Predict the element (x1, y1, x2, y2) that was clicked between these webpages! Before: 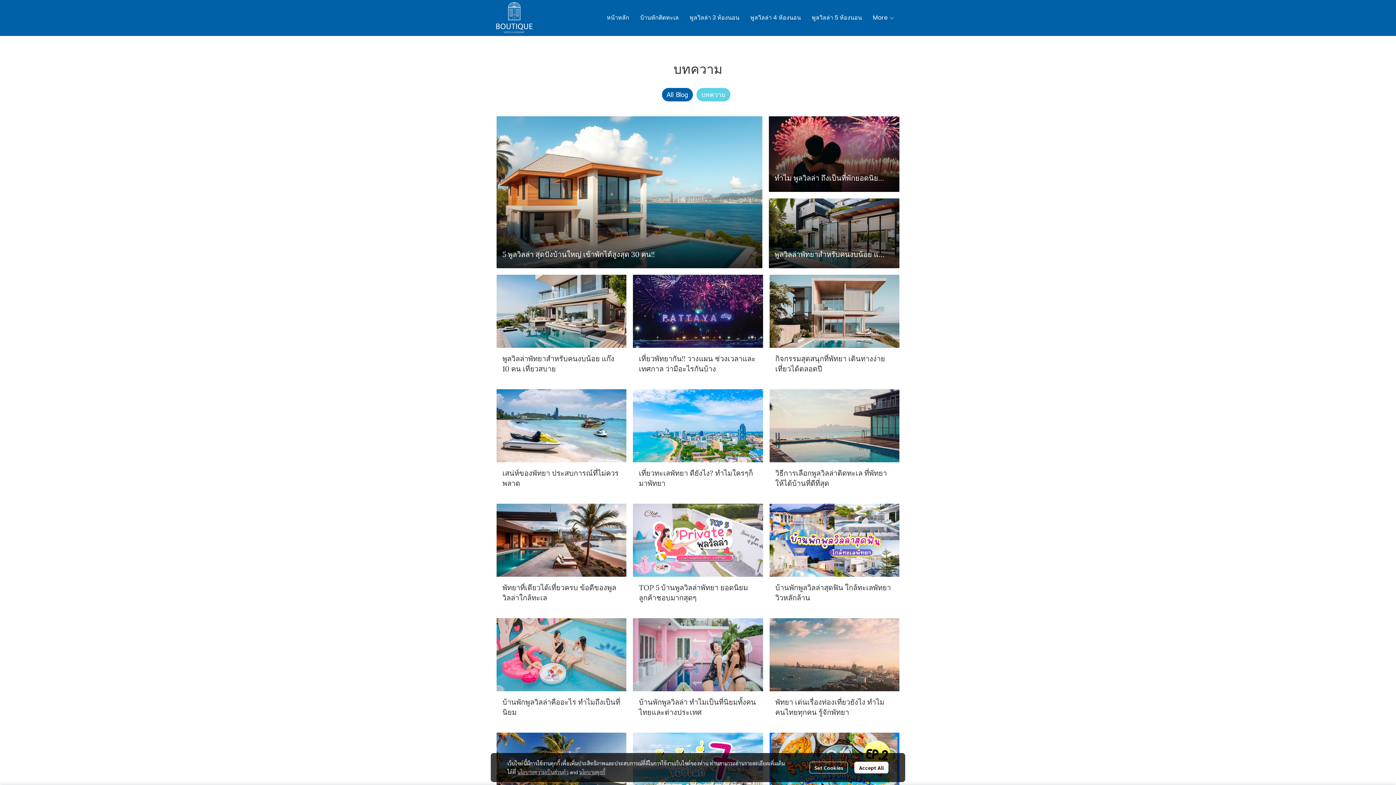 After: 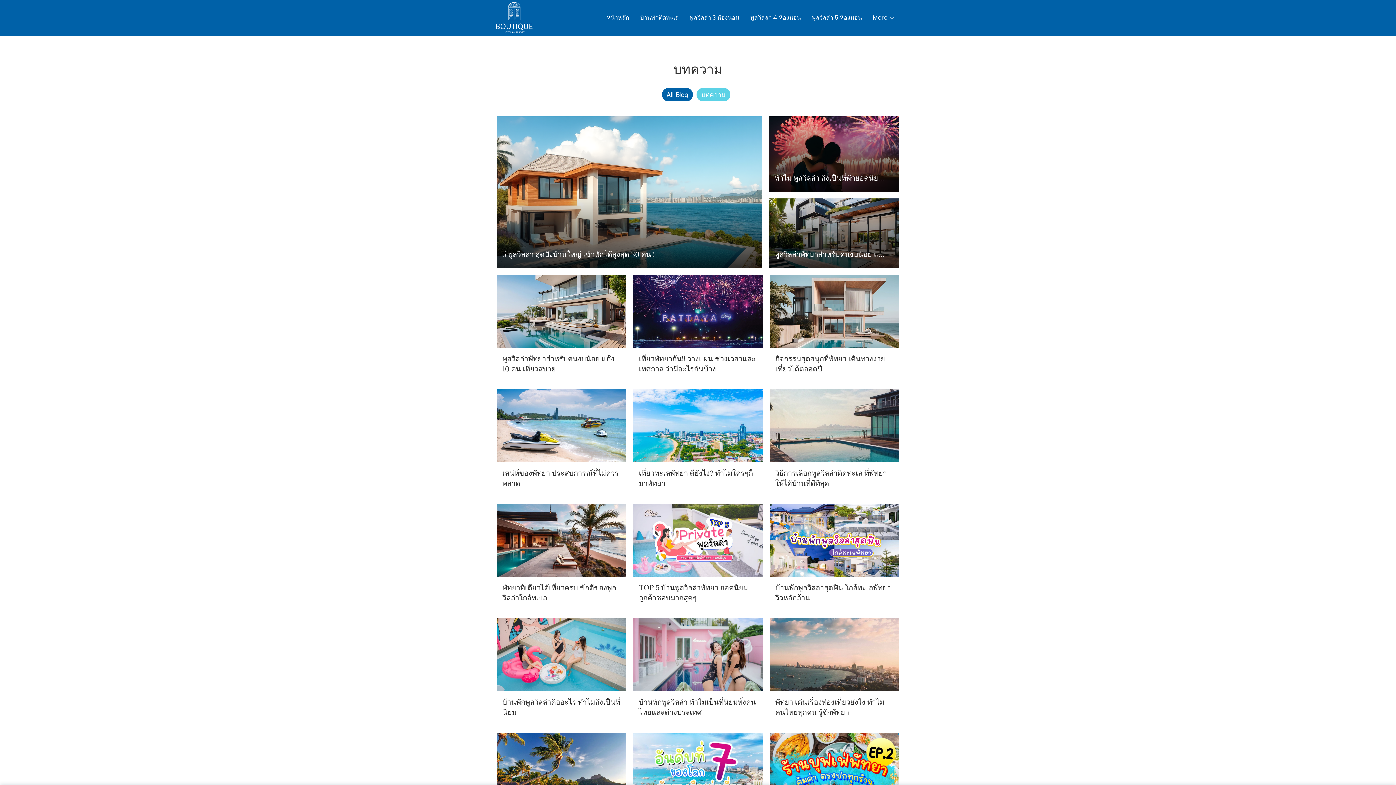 Action: bbox: (854, 762, 888, 773) label: Accept All